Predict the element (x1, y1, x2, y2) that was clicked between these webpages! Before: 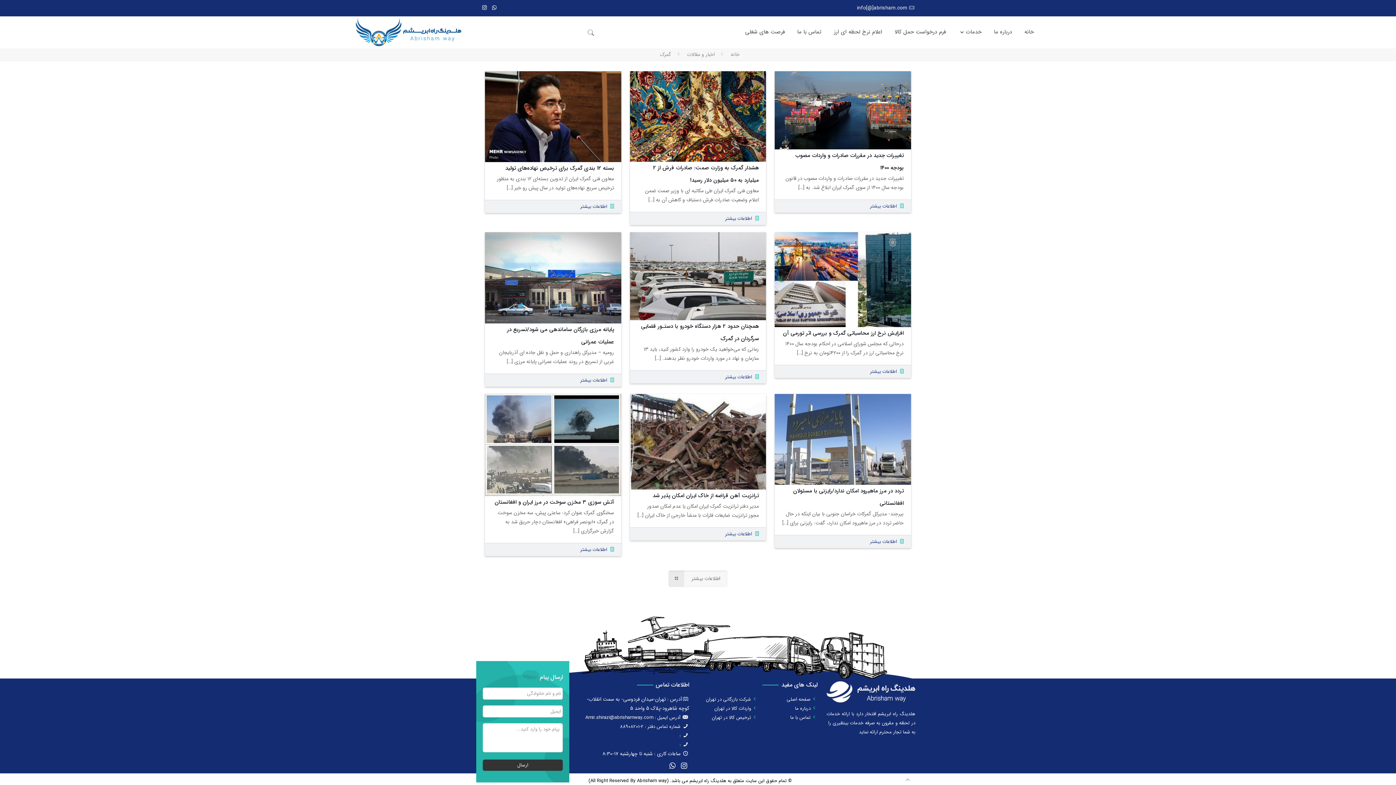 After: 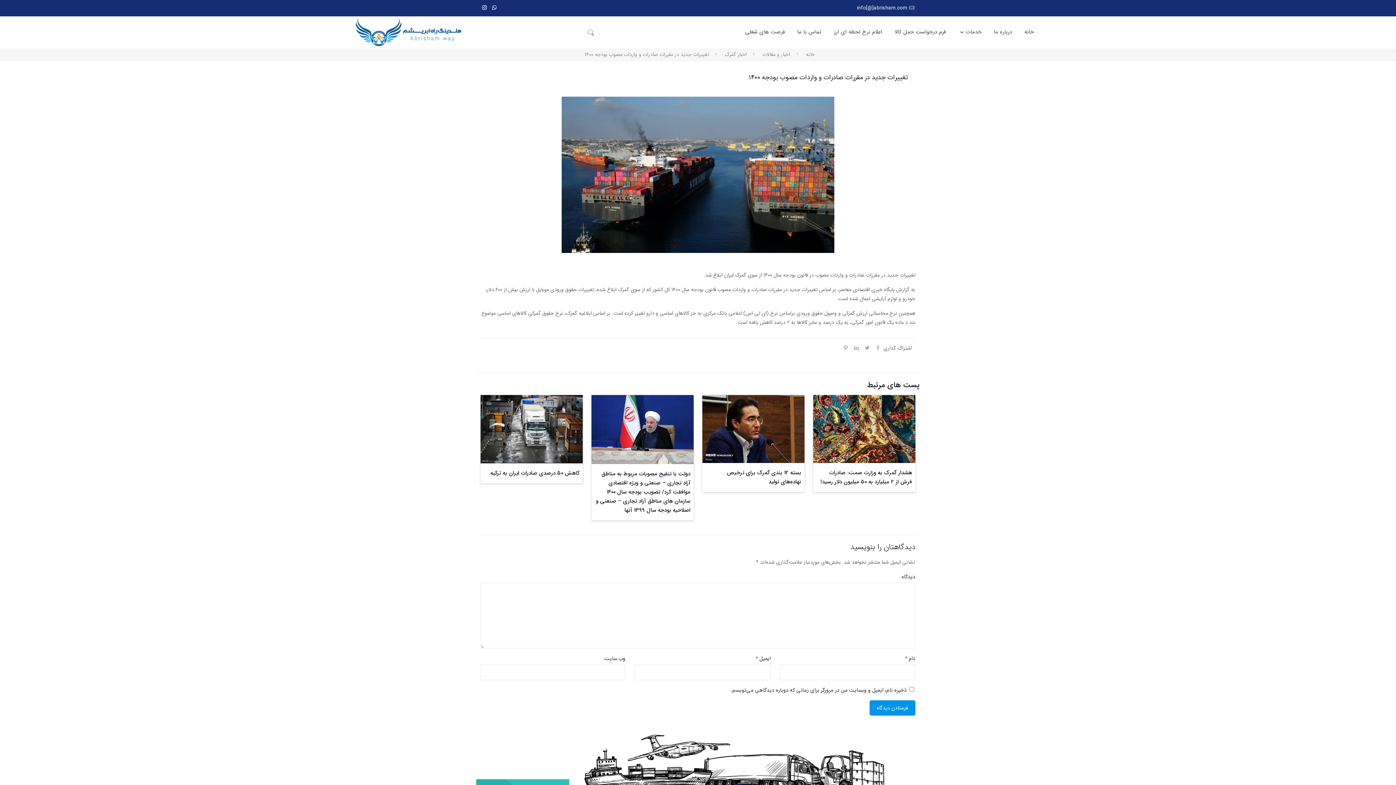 Action: bbox: (870, 202, 897, 210) label: اطلاعات بیشتر